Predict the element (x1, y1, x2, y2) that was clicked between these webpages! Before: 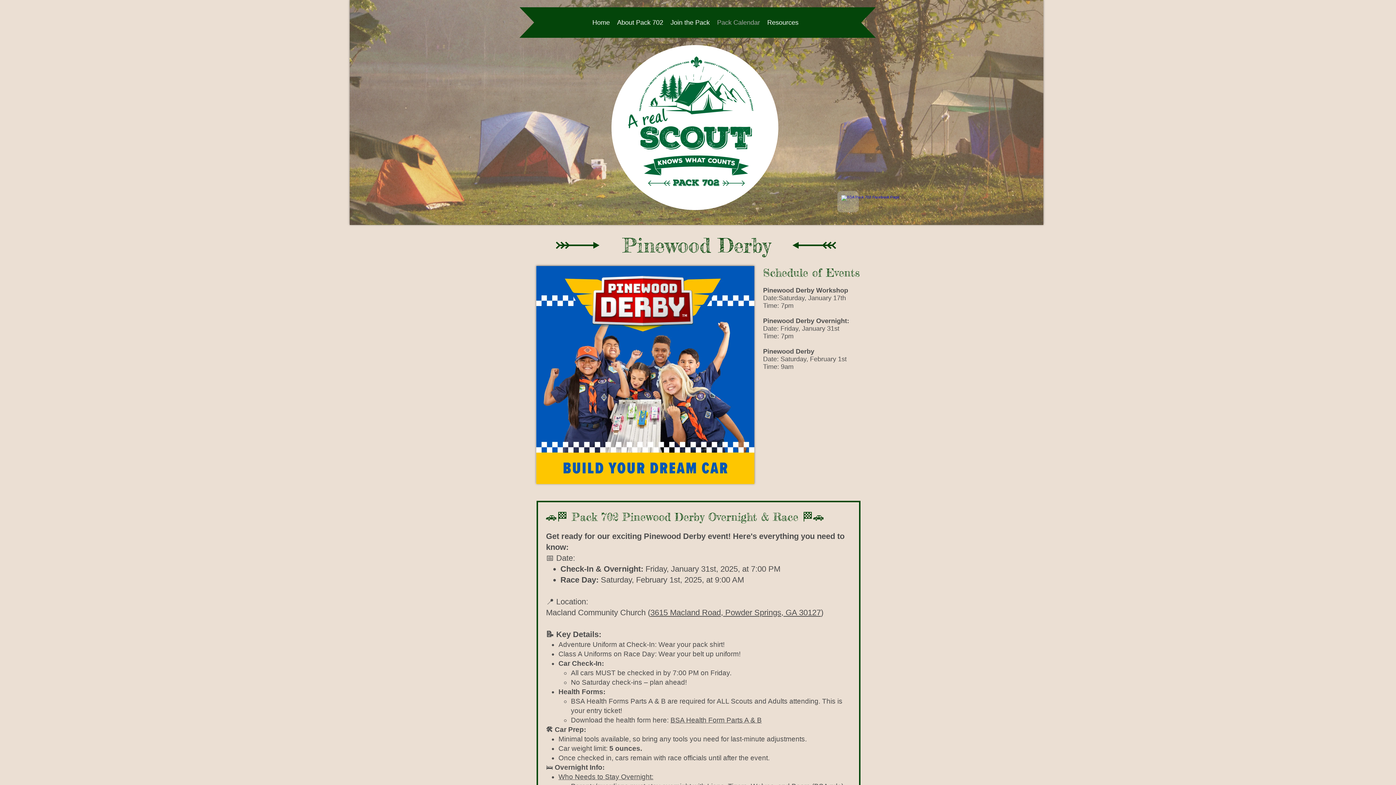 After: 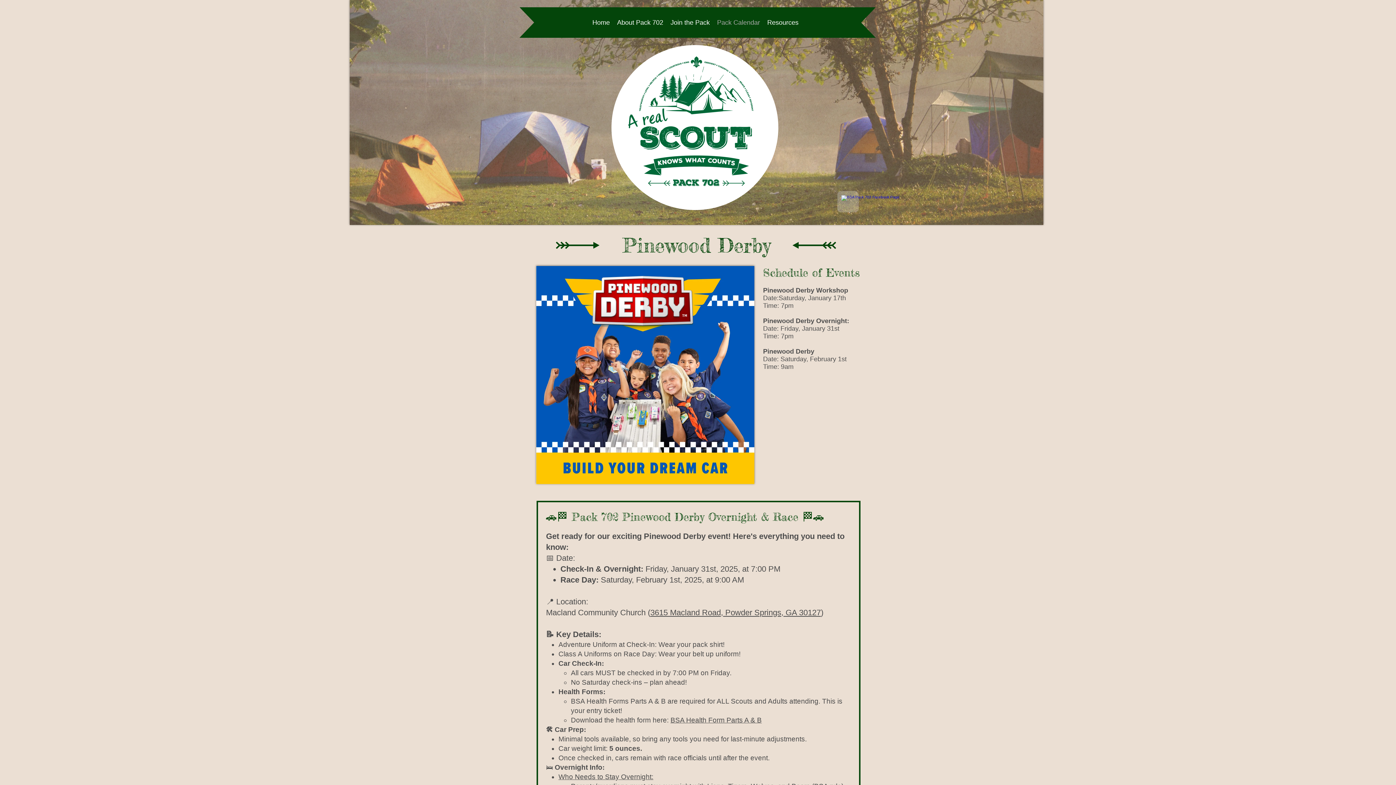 Action: bbox: (841, 195, 855, 209) label: BSA Pack 702 Facebook Page